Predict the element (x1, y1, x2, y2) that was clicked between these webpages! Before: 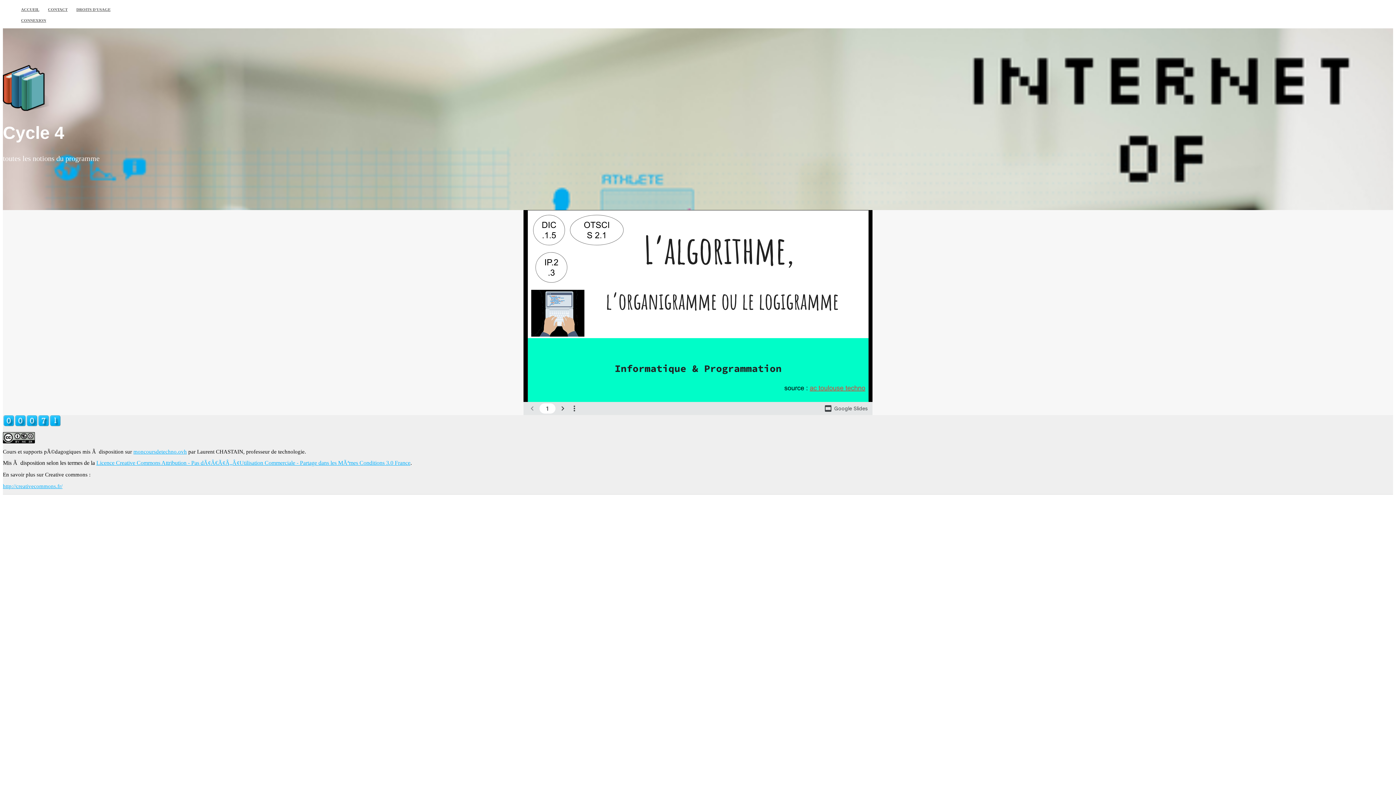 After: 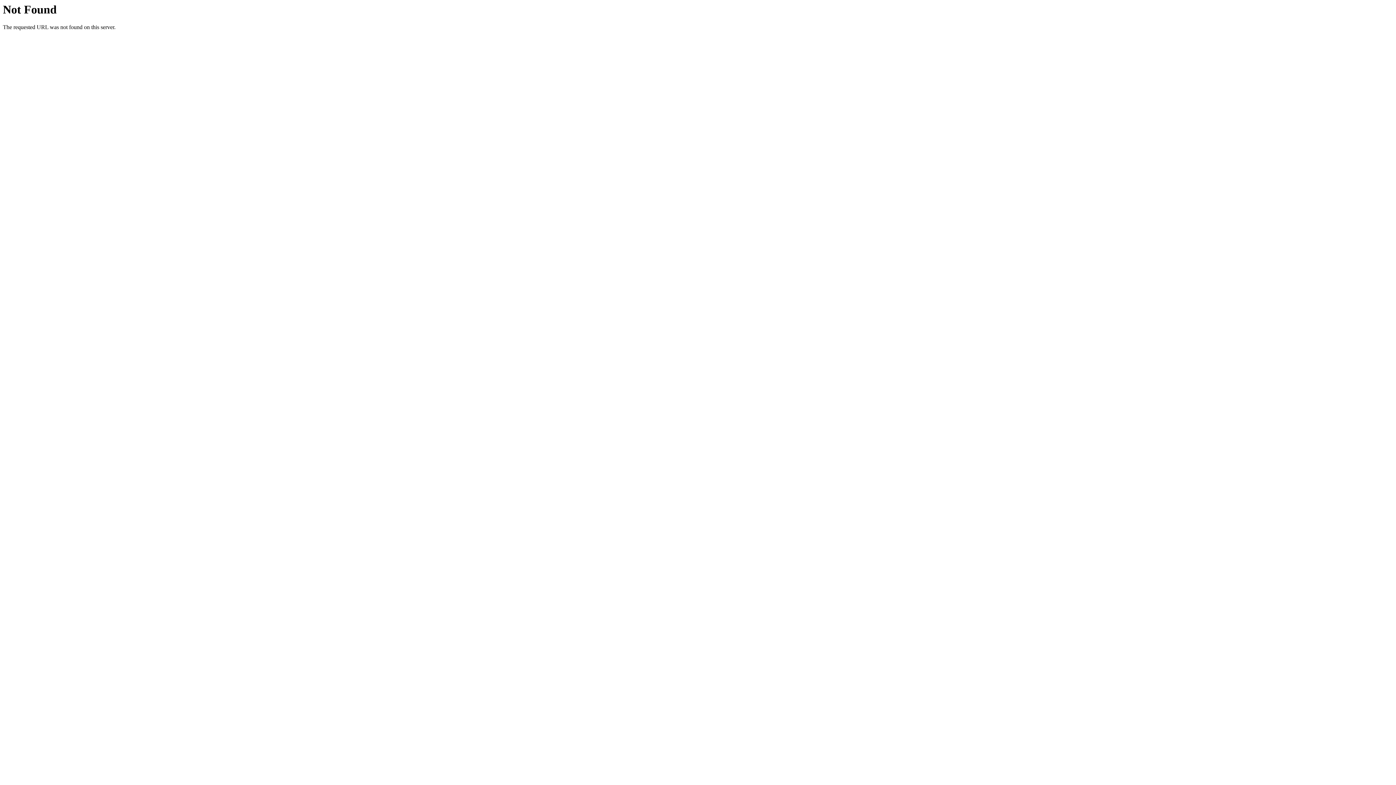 Action: label: moncoursdetechno.ovh bbox: (133, 449, 186, 454)